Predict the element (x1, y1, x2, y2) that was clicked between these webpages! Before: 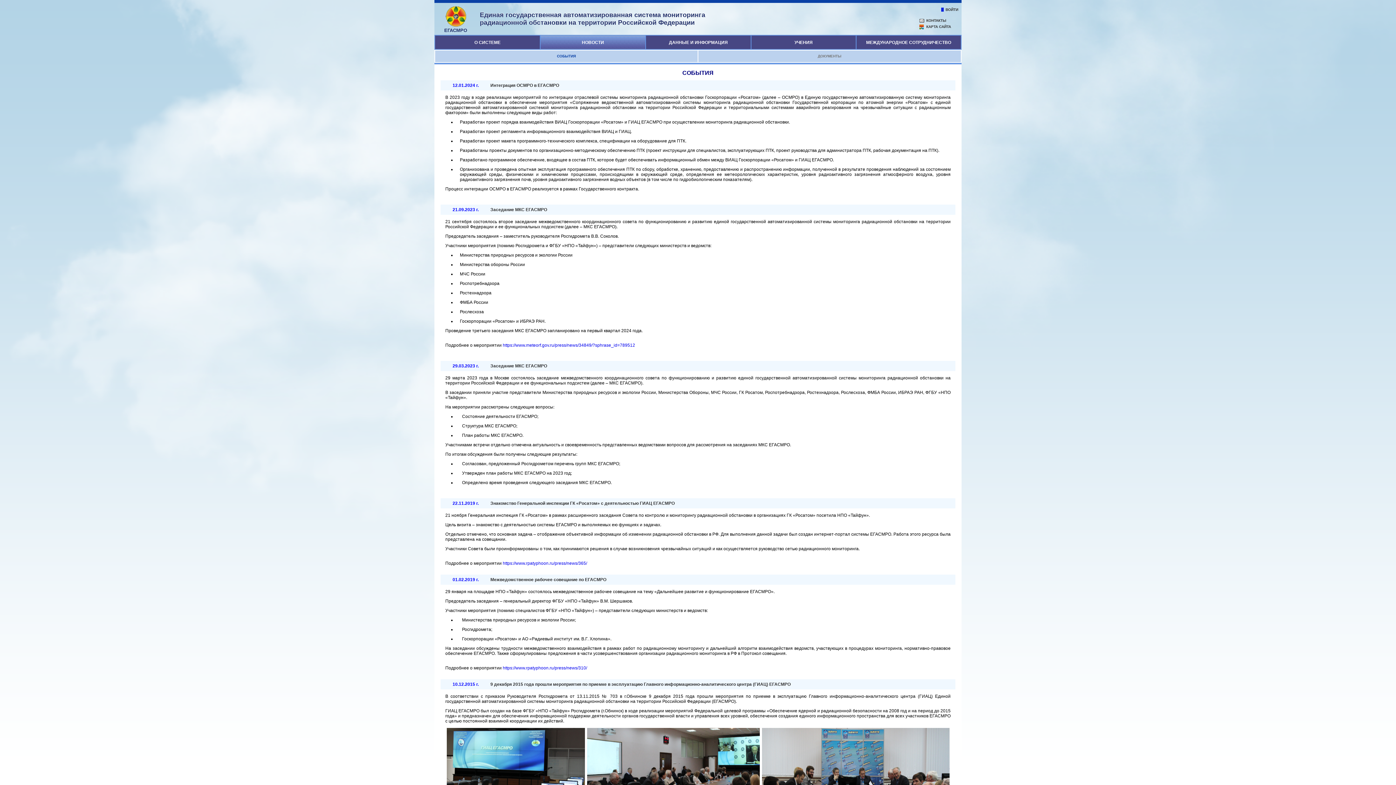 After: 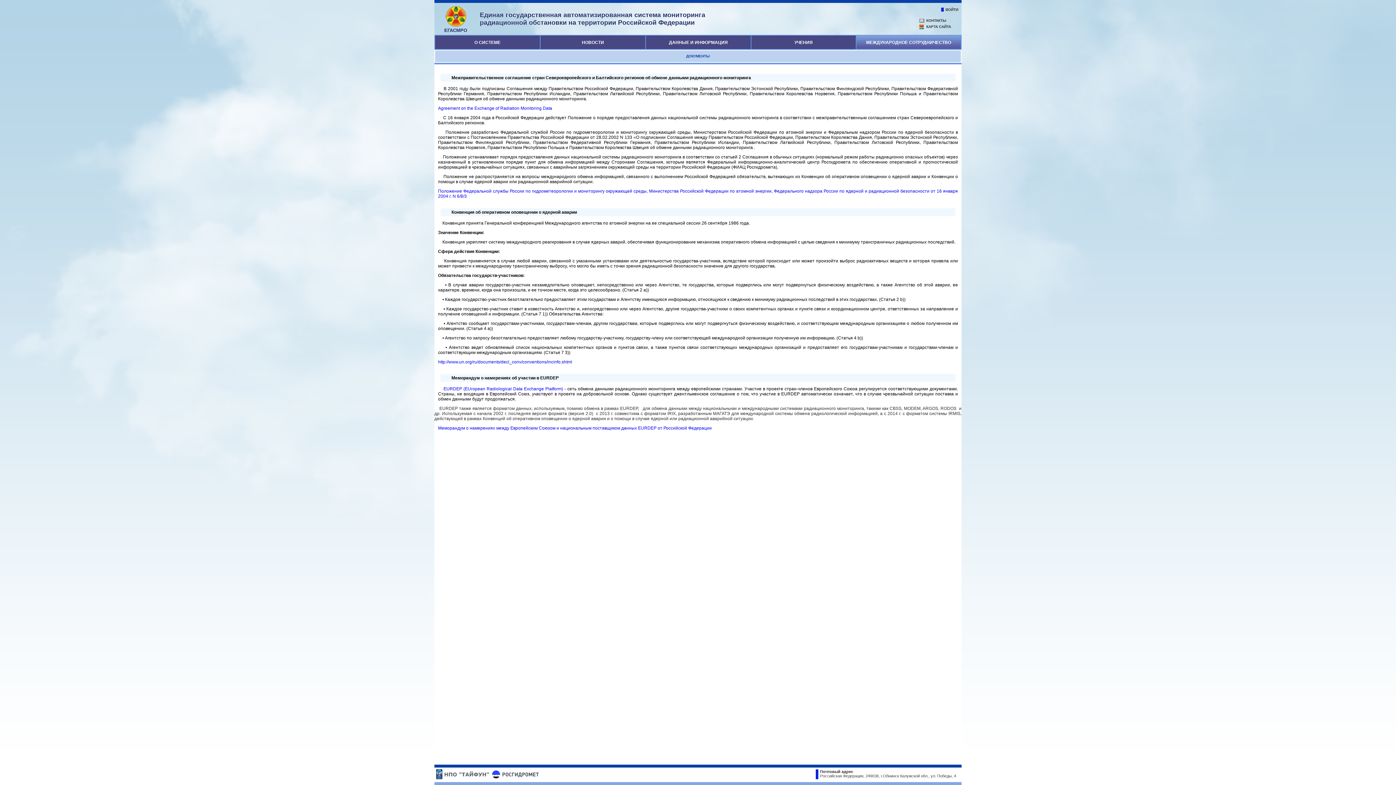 Action: bbox: (866, 40, 951, 45) label: МЕЖДУНАРОДНОЕ СОТРУДНИЧЕСТВО